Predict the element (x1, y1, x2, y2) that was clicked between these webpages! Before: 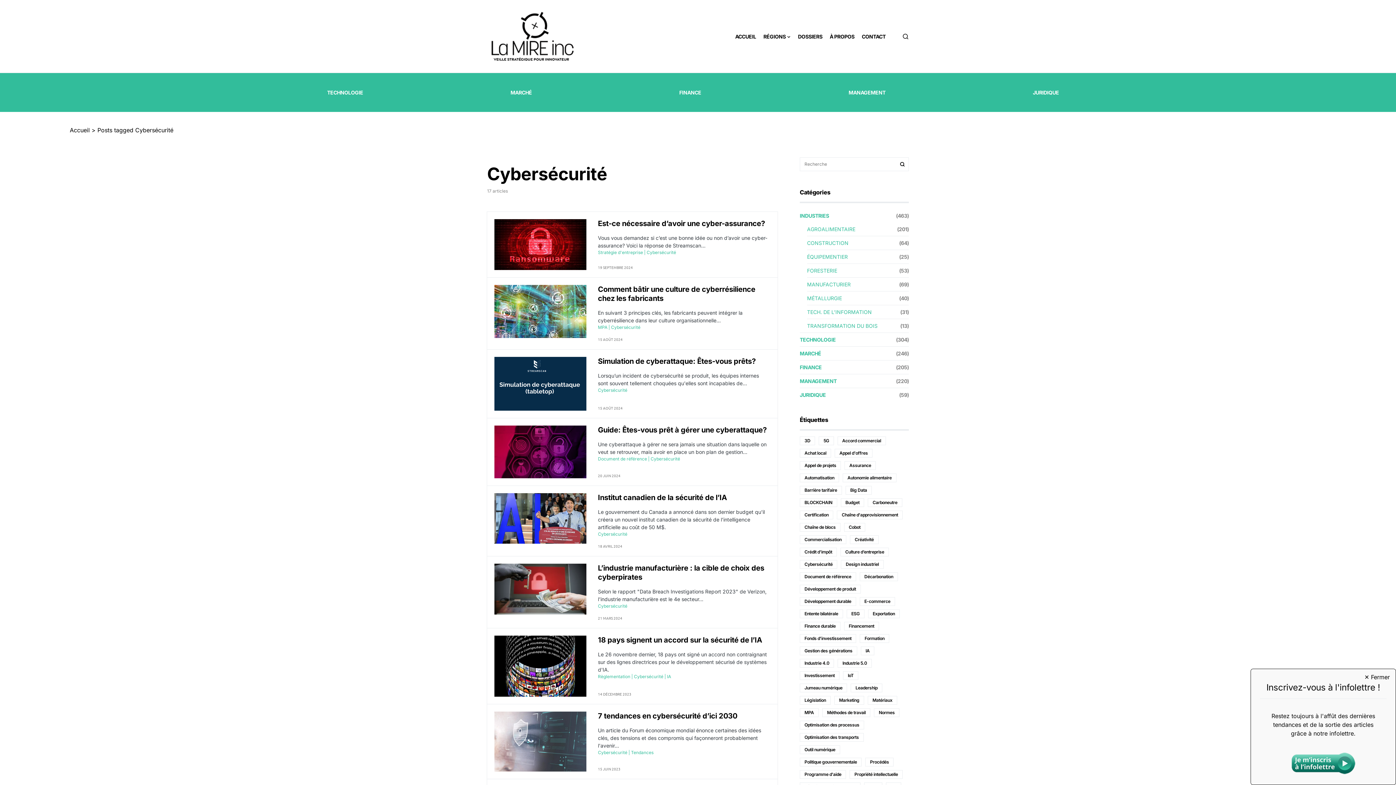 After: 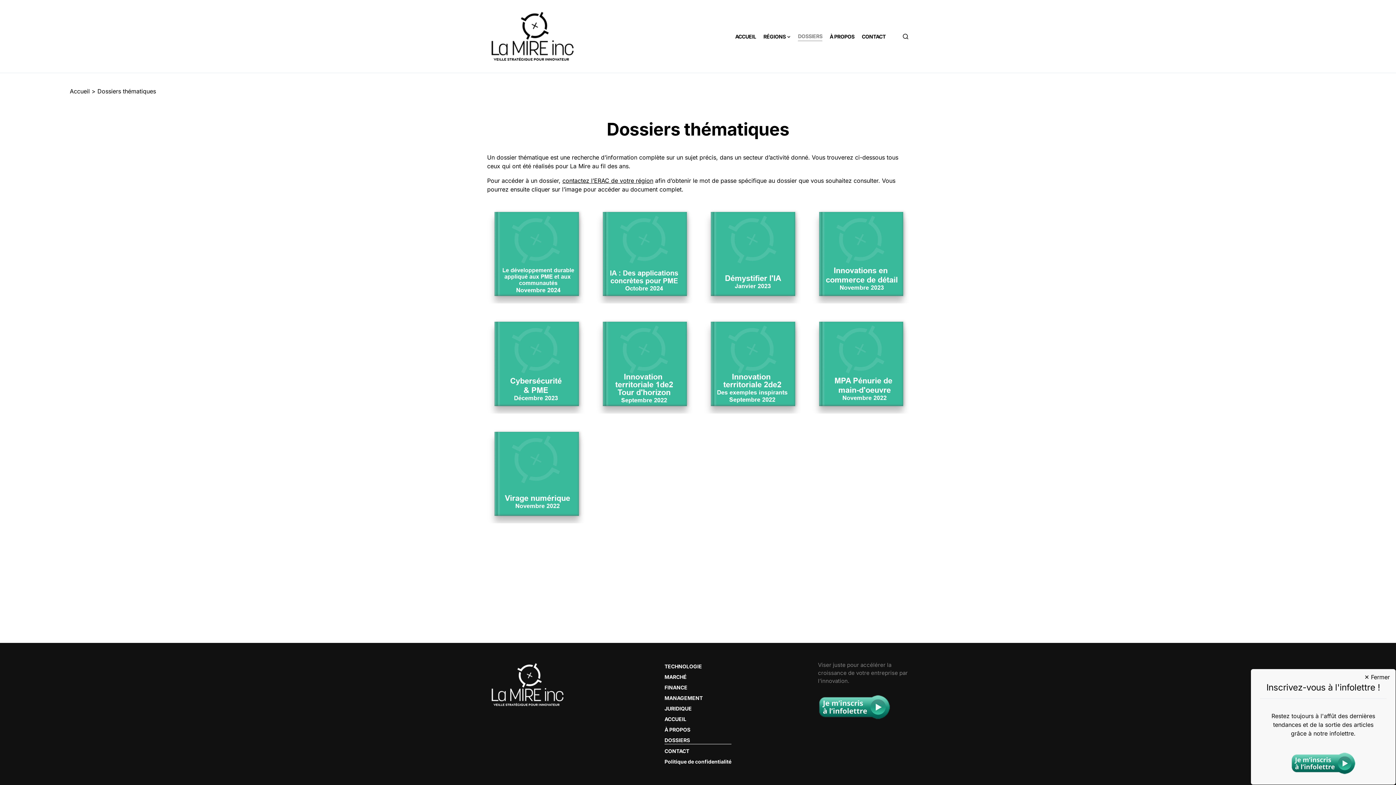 Action: bbox: (798, 0, 822, 72) label: DOSSIERS